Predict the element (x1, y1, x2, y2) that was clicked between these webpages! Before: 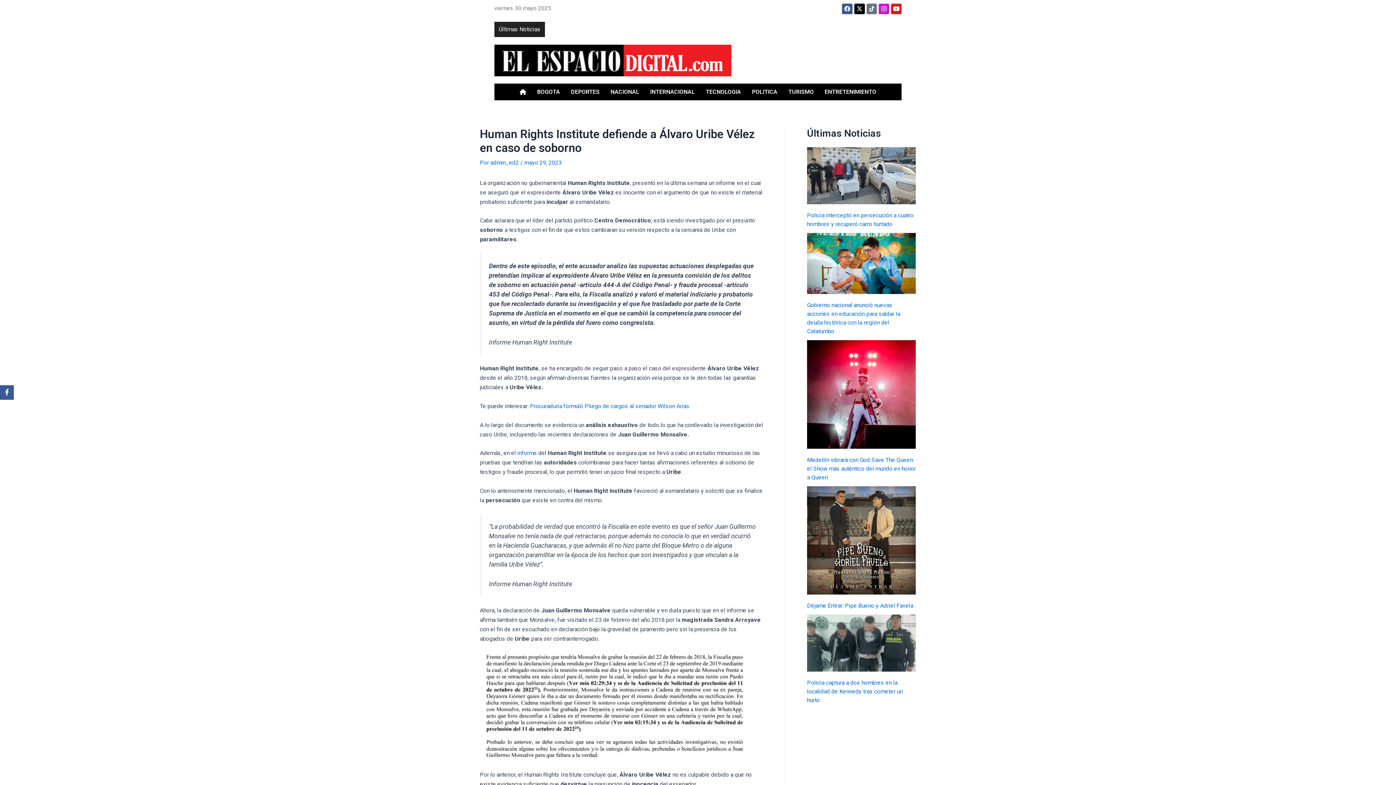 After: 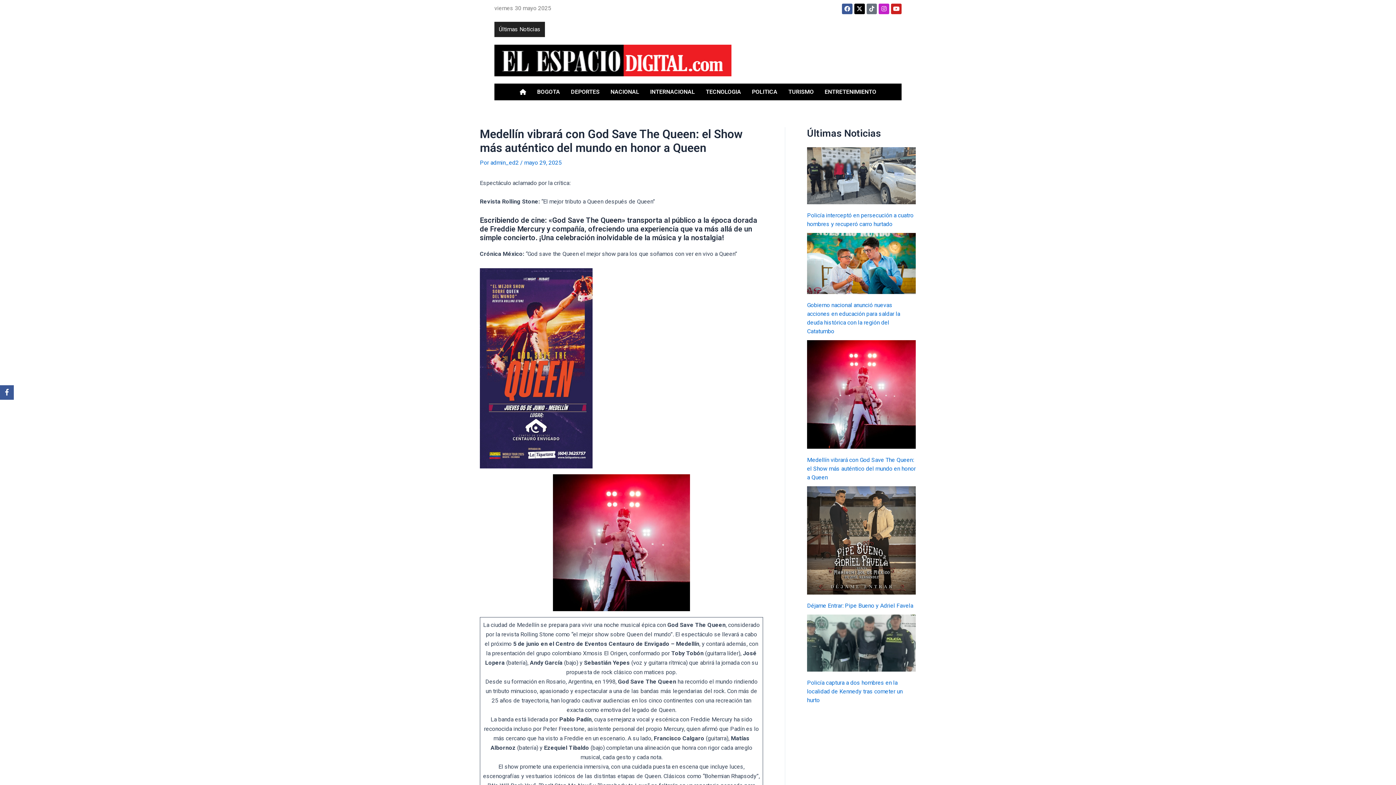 Action: bbox: (807, 340, 916, 449) label: Medellín vibrará con God Save The Queen: el Show más auténtico del mundo en honor a Queen